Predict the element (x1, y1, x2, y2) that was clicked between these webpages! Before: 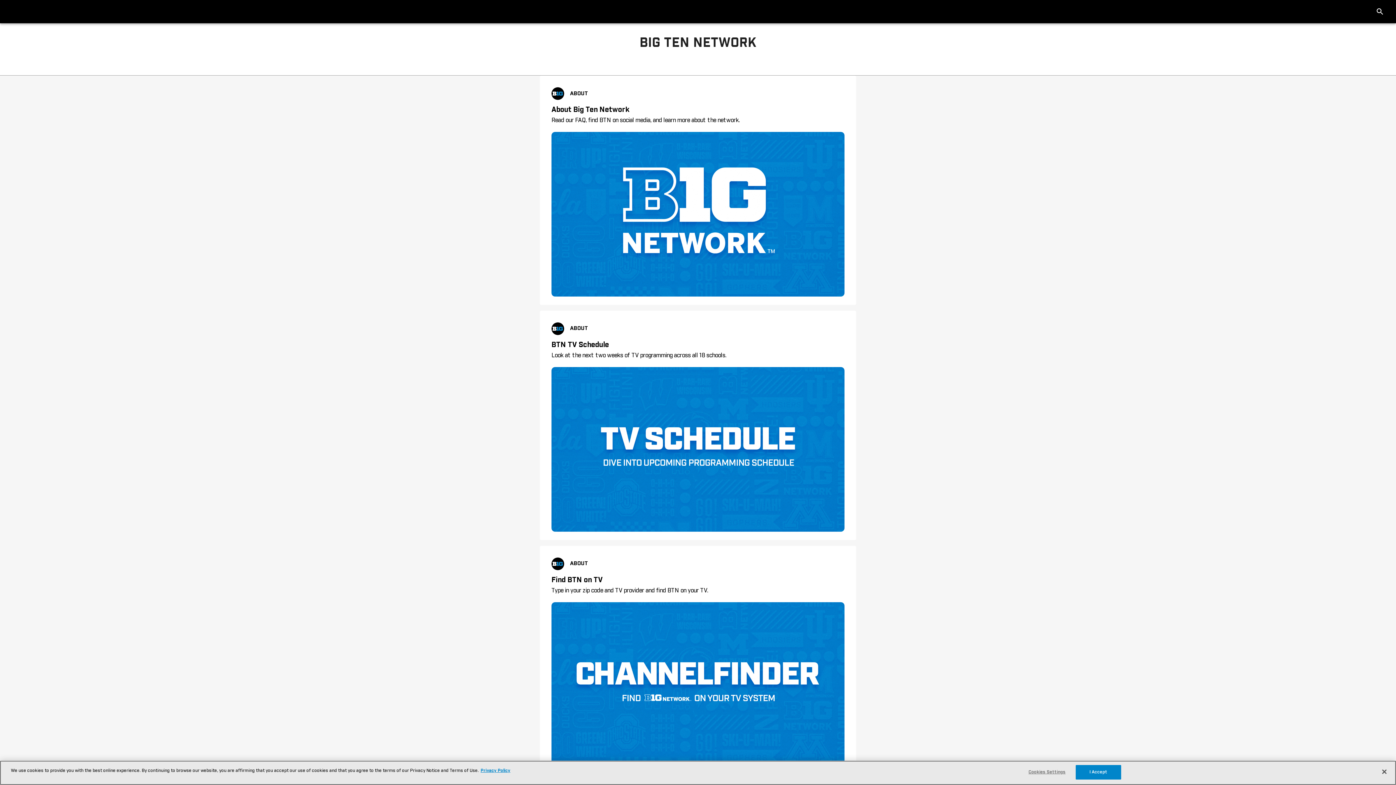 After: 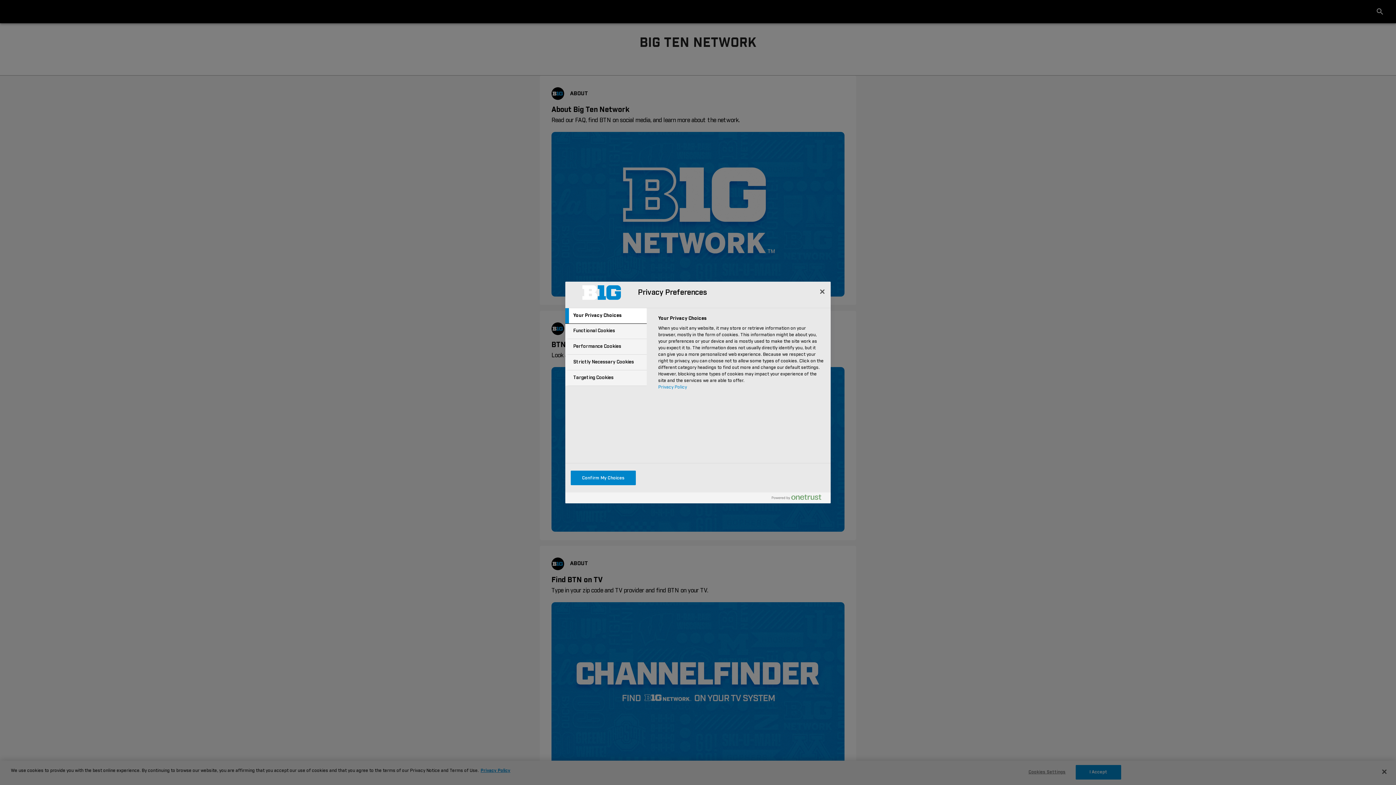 Action: label: Cookies Settings bbox: (1024, 765, 1070, 779)